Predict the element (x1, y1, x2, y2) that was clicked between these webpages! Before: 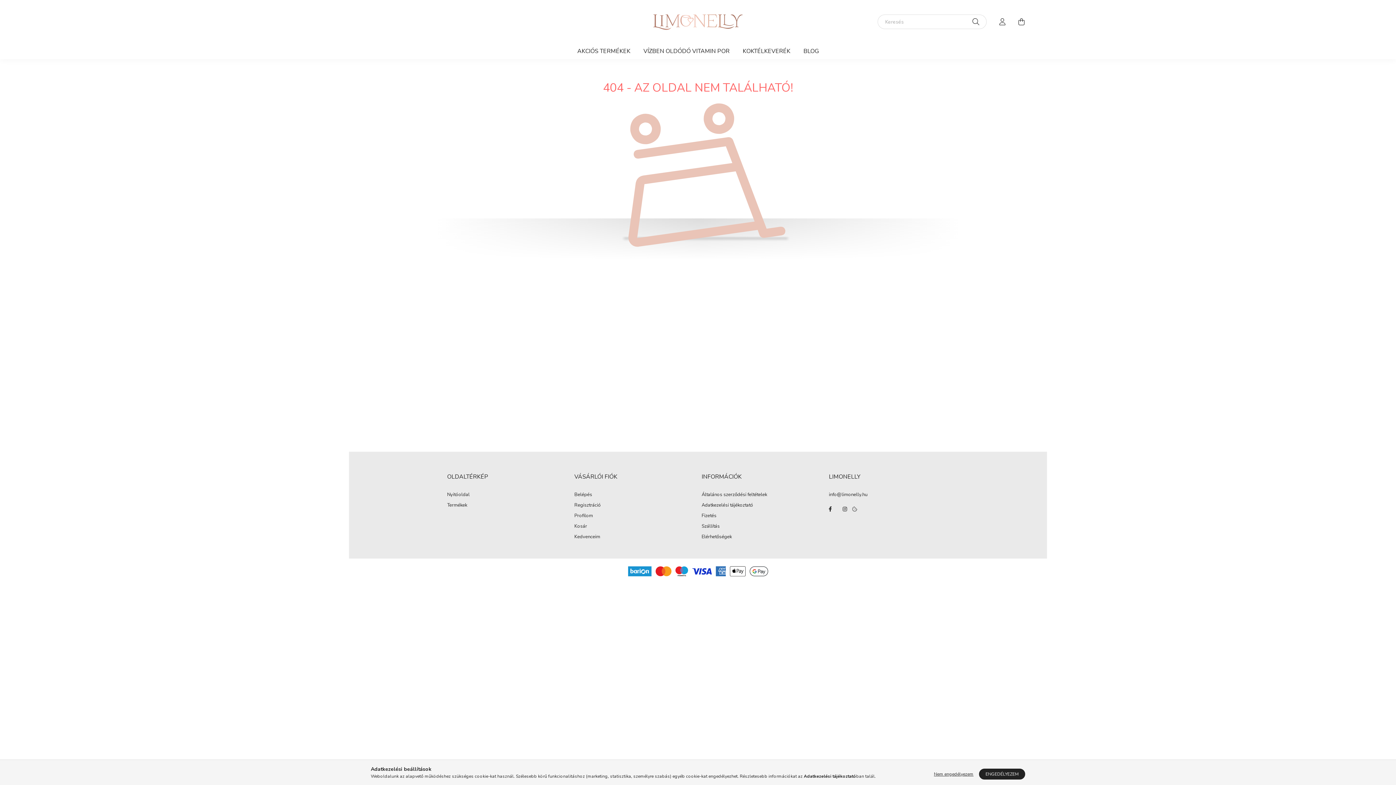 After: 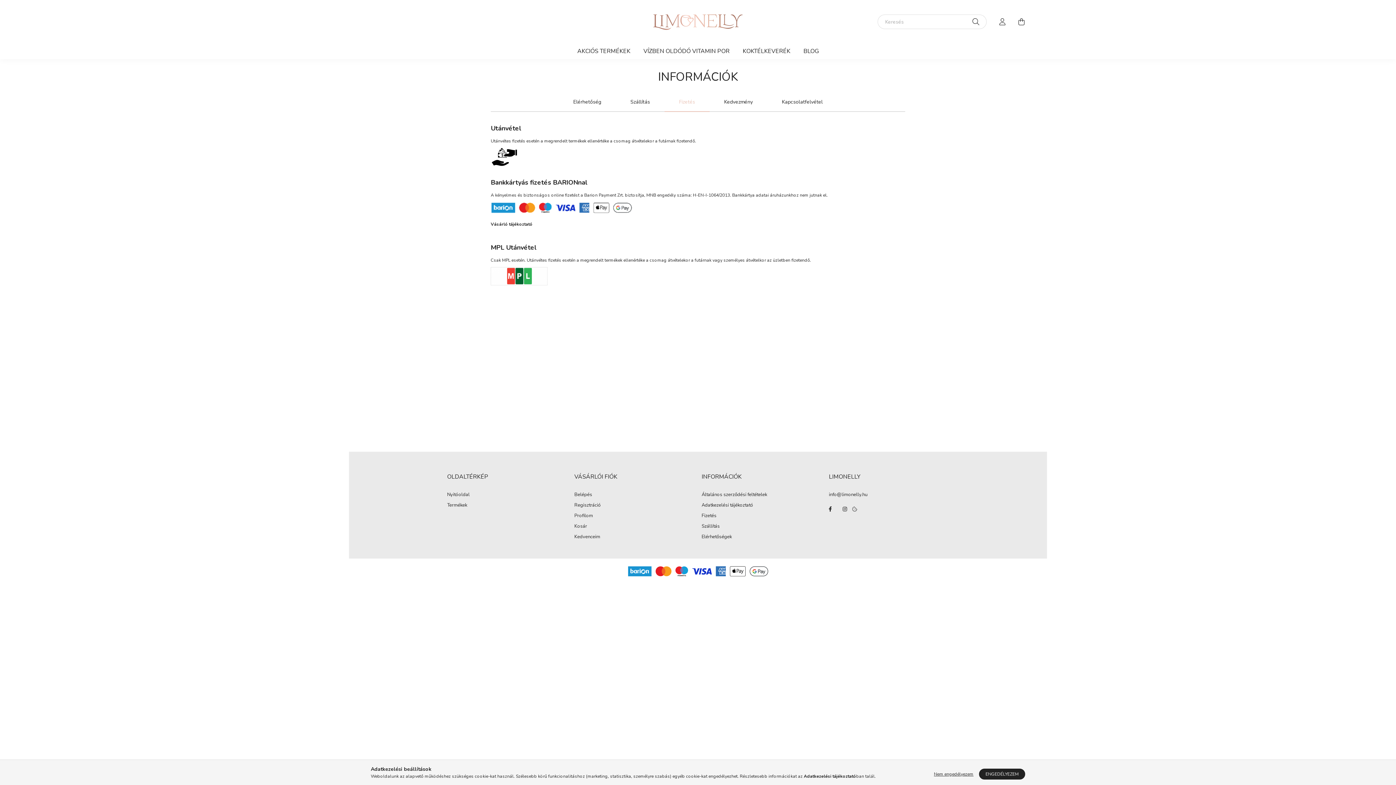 Action: bbox: (701, 513, 716, 518) label: Fizetés